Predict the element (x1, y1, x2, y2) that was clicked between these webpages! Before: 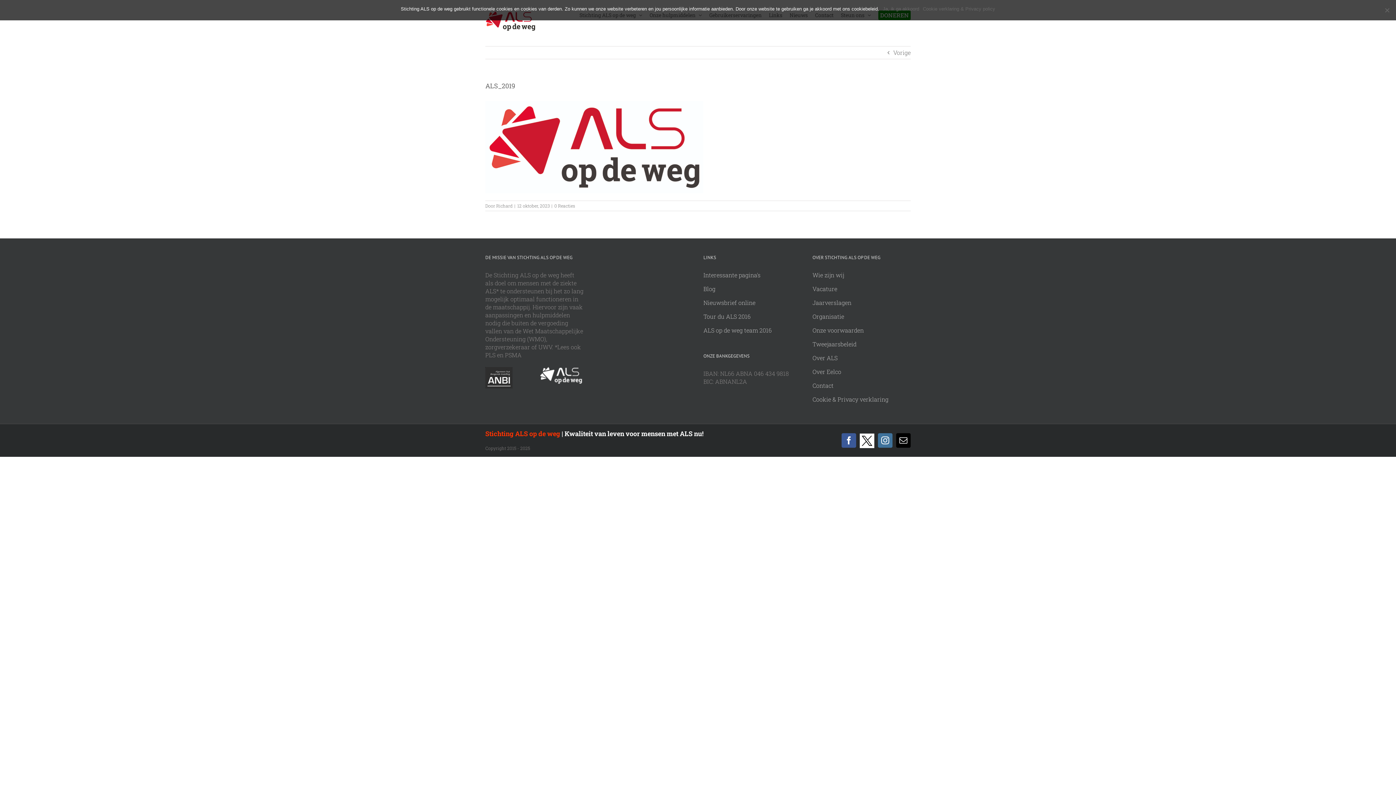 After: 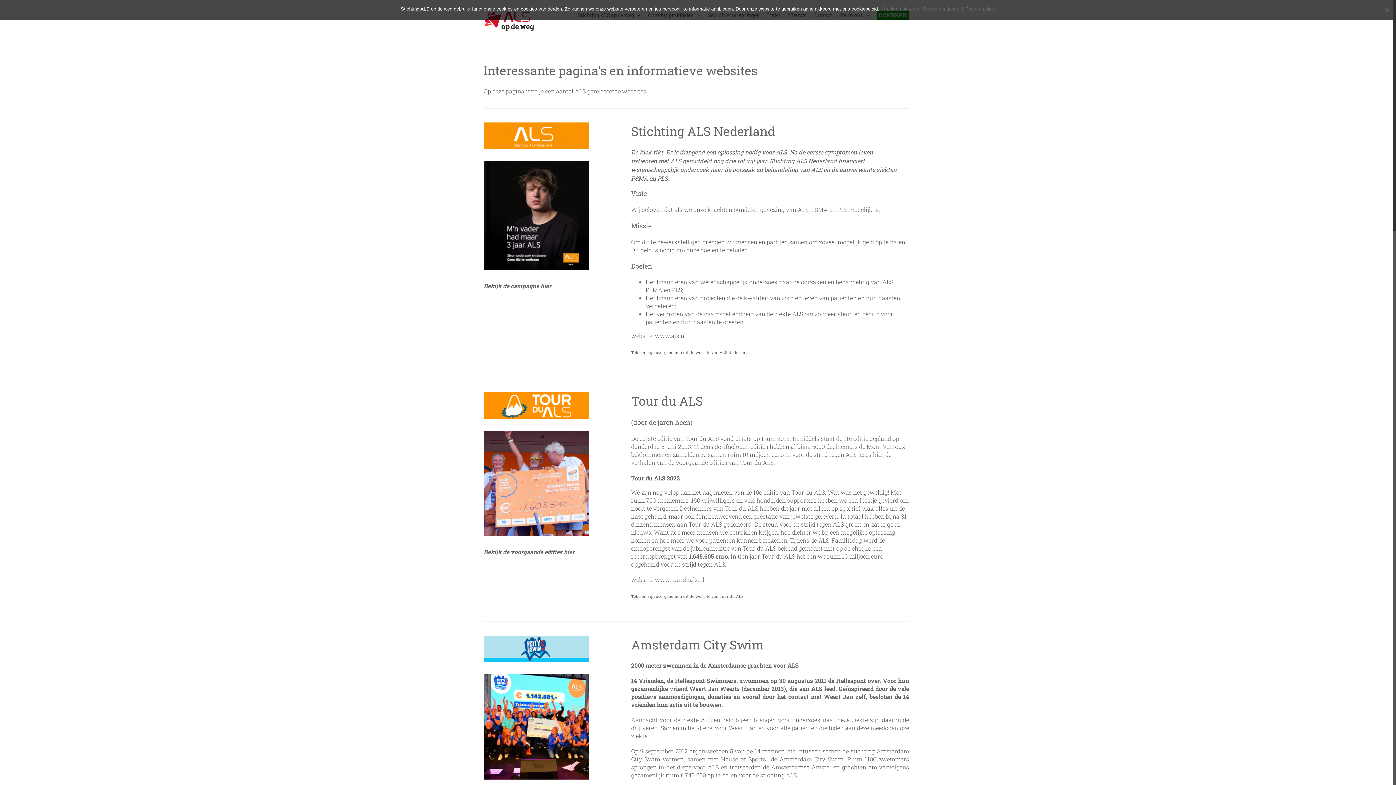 Action: label: Interessante pagina's bbox: (703, 271, 760, 278)